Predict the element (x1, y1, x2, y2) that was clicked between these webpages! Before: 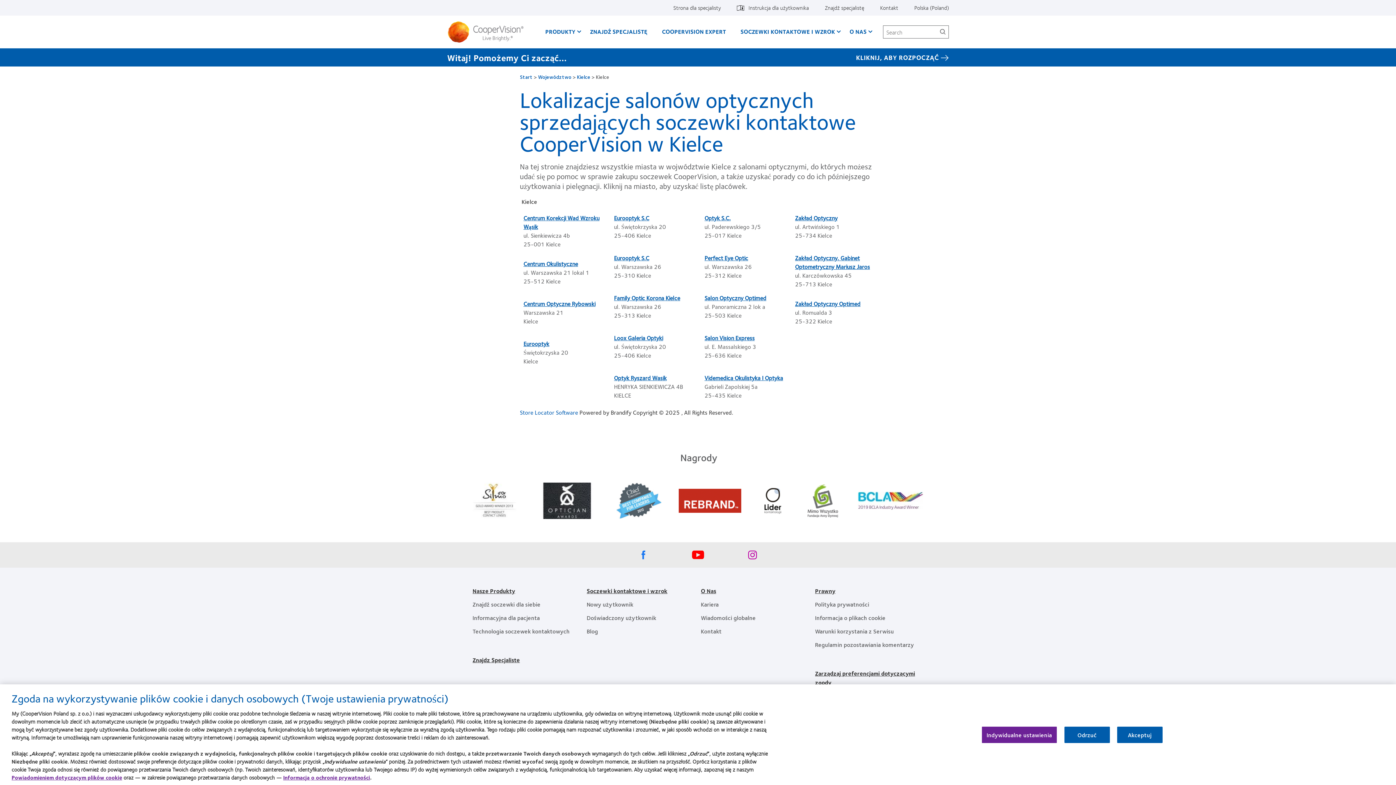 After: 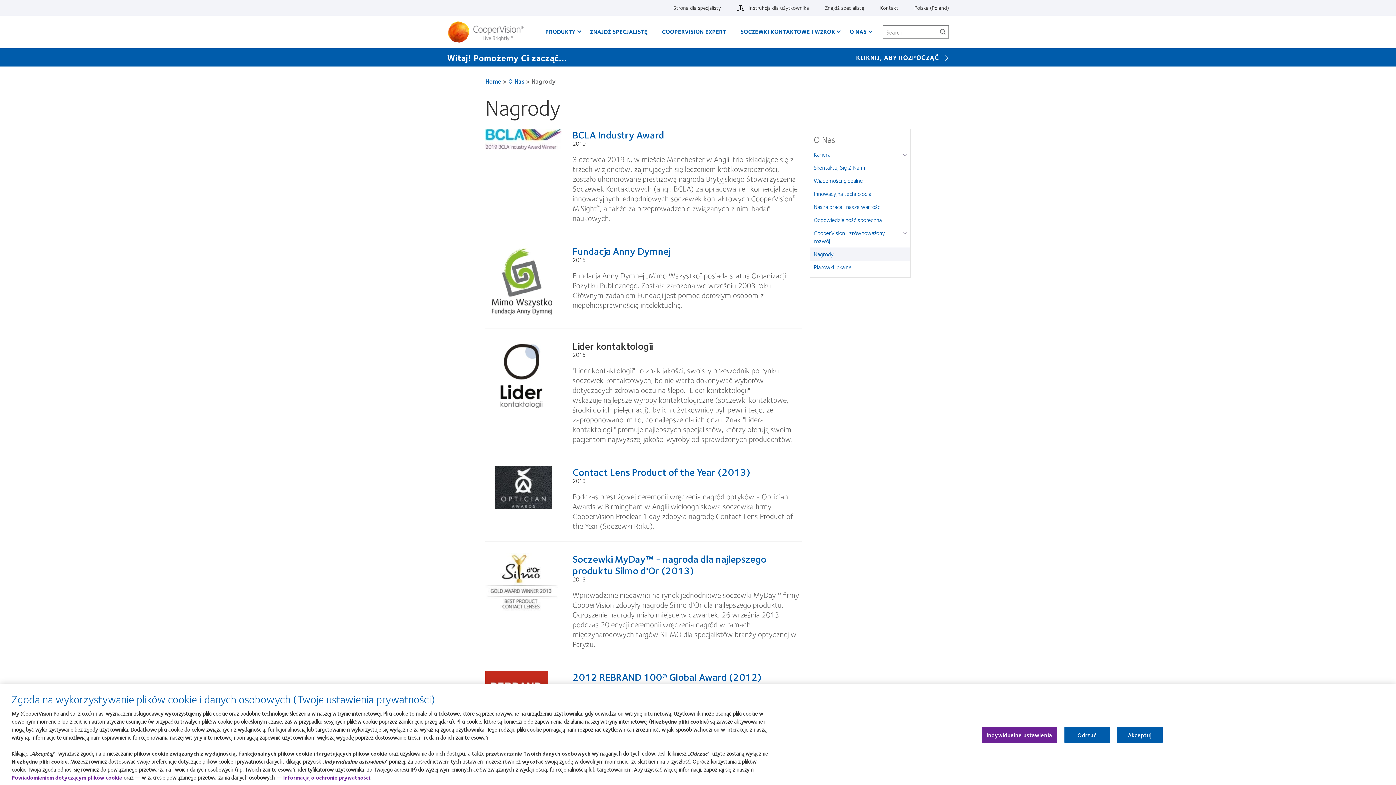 Action: bbox: (472, 482, 518, 519) label: Learn more about Soczewki MyDay™ - nagroda dla najlepszego produktu Silmo d'Or (2013)